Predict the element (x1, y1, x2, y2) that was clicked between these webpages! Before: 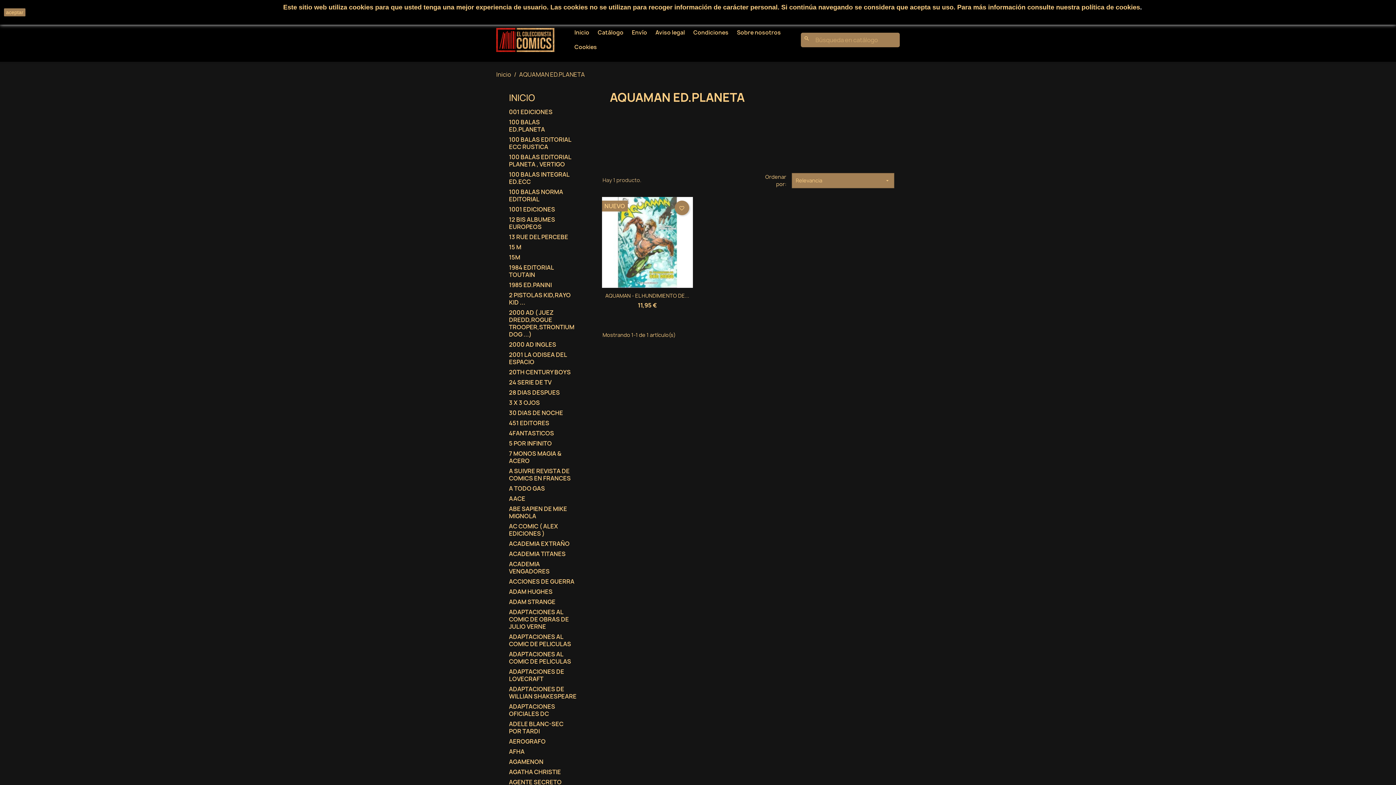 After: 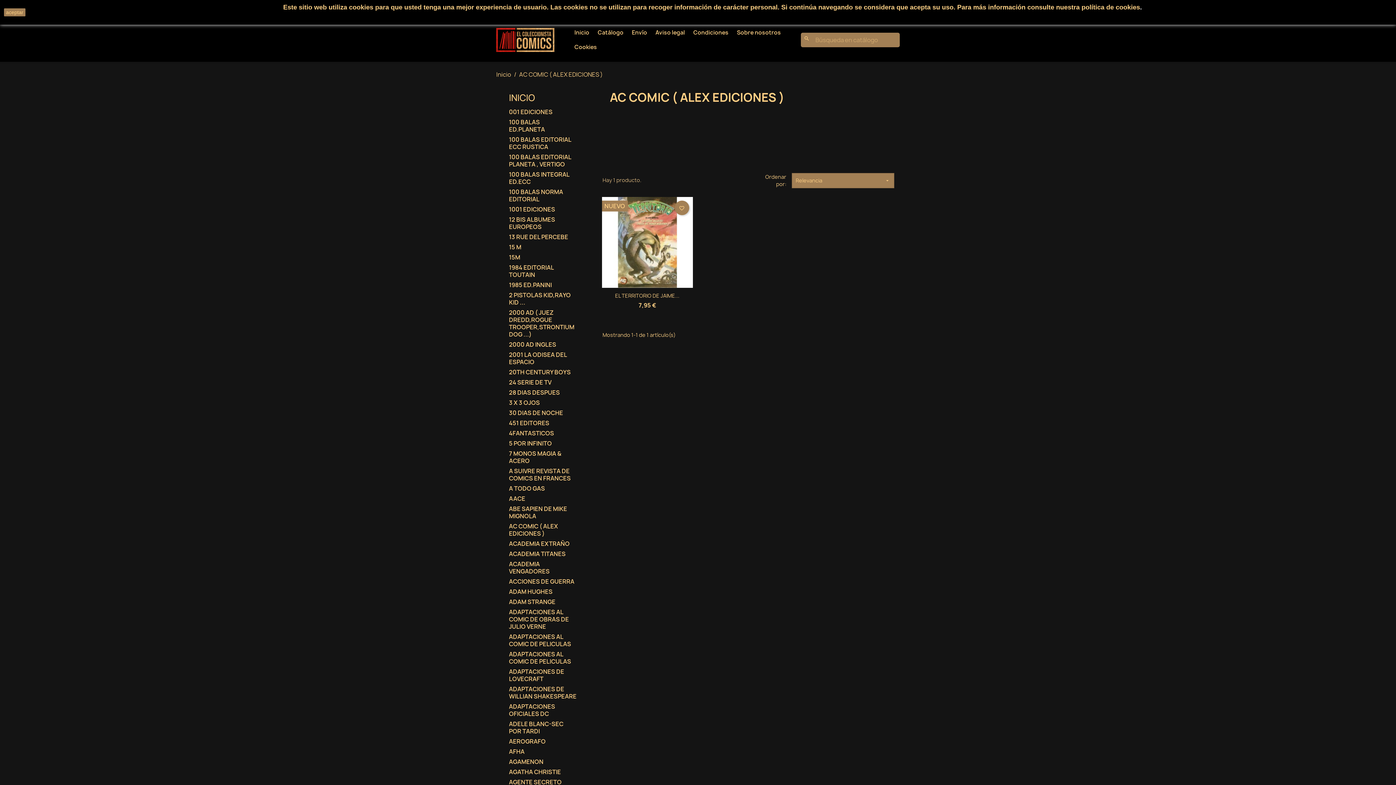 Action: bbox: (509, 522, 577, 538) label: AC COMIC ( ALEX EDICIONES )